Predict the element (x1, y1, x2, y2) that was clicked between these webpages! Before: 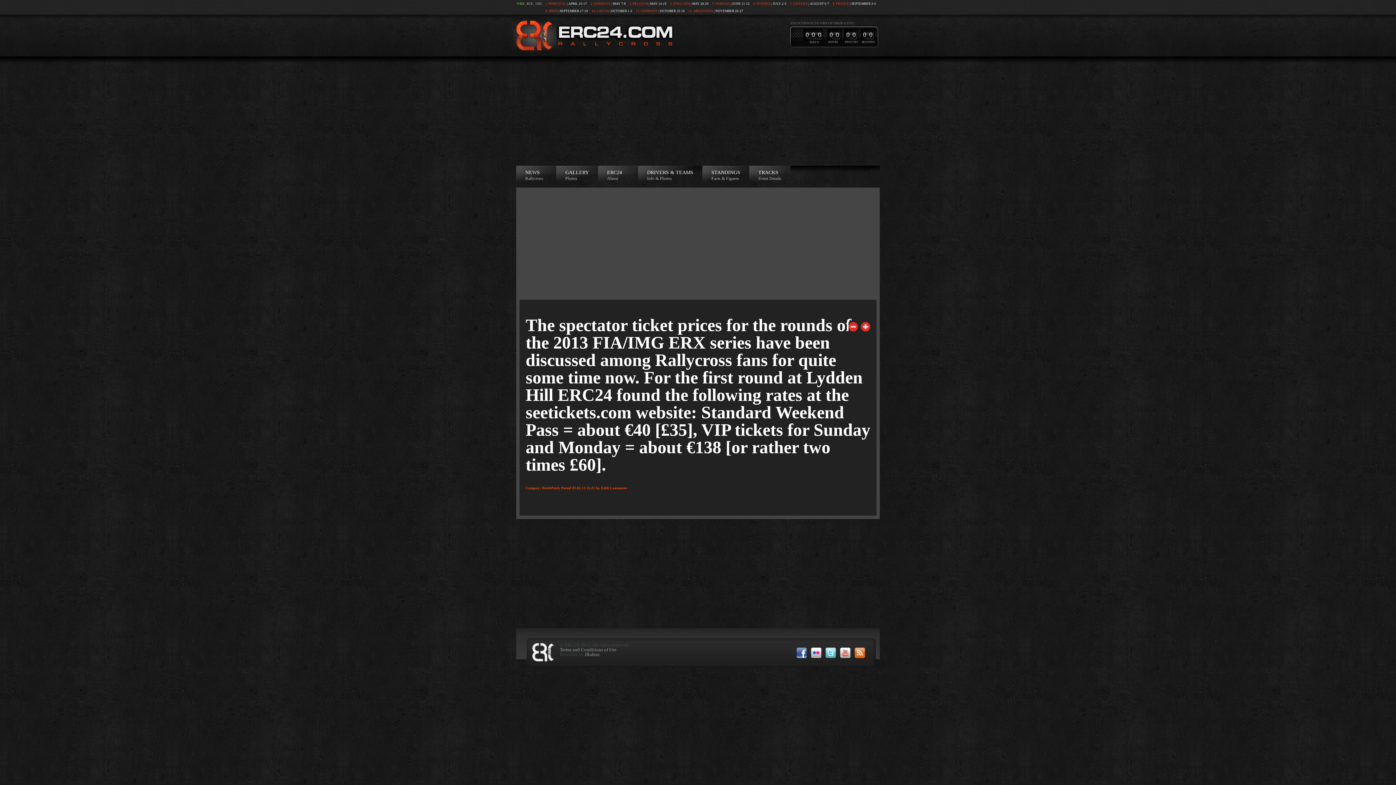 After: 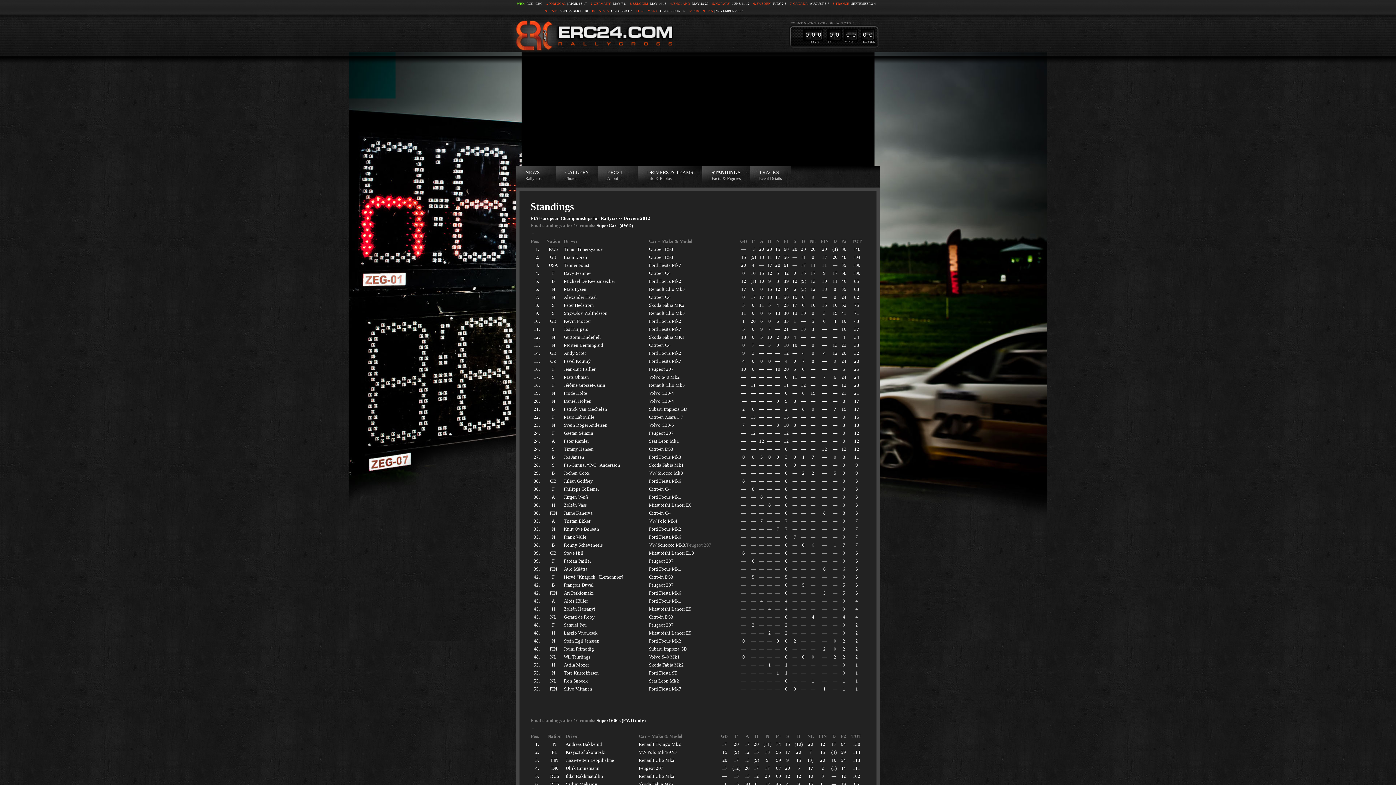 Action: bbox: (711, 170, 740, 181) label: STANDINGS
Facts & Figures